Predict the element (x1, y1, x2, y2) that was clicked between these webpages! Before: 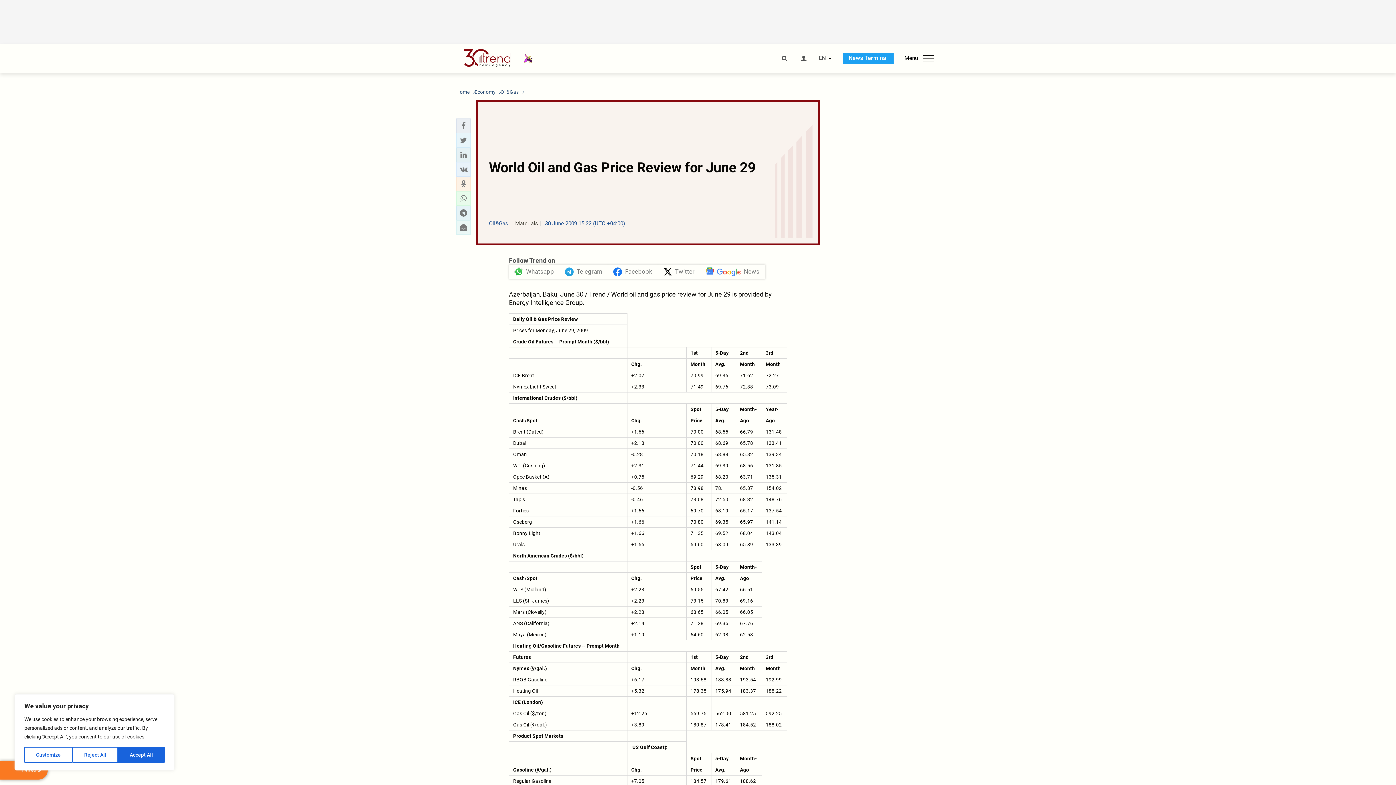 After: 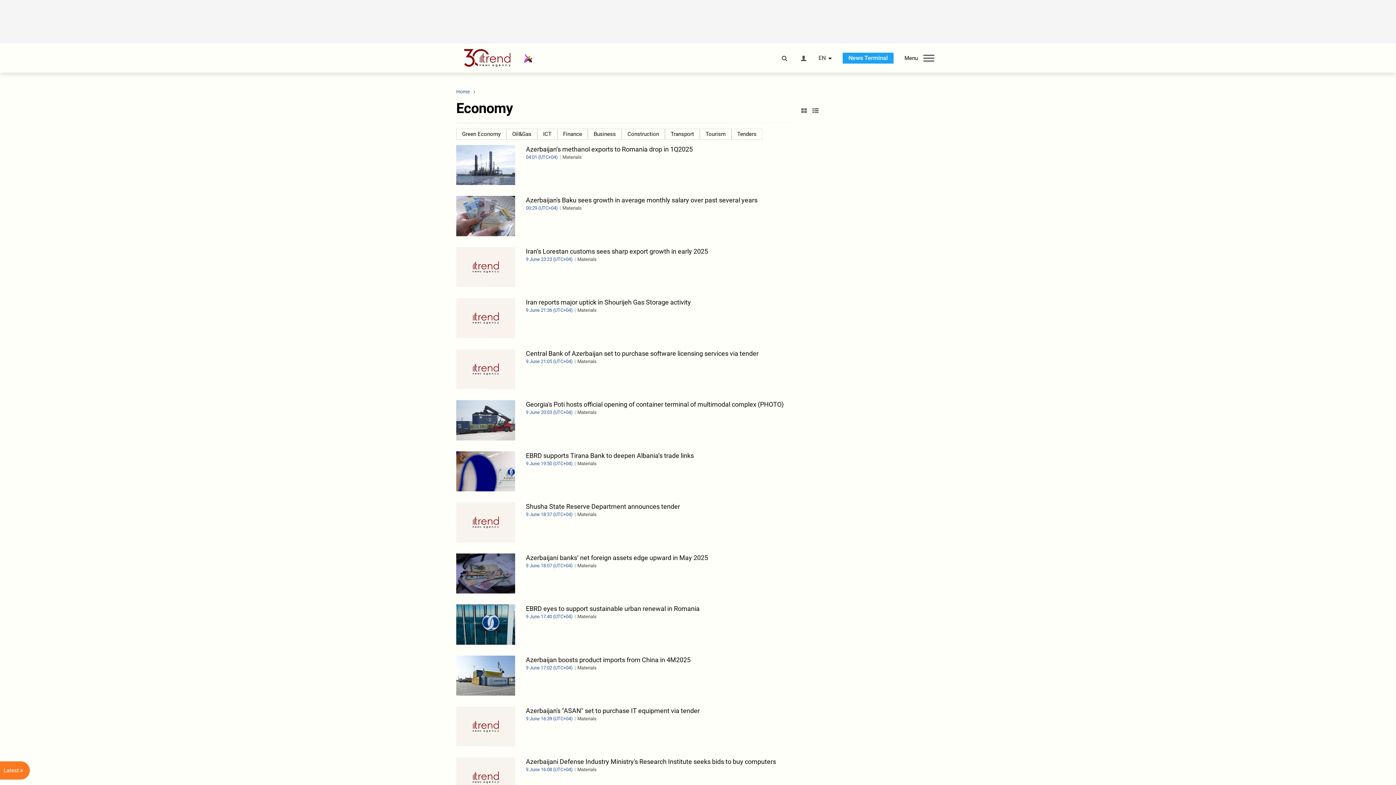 Action: bbox: (474, 88, 495, 95) label: Economy